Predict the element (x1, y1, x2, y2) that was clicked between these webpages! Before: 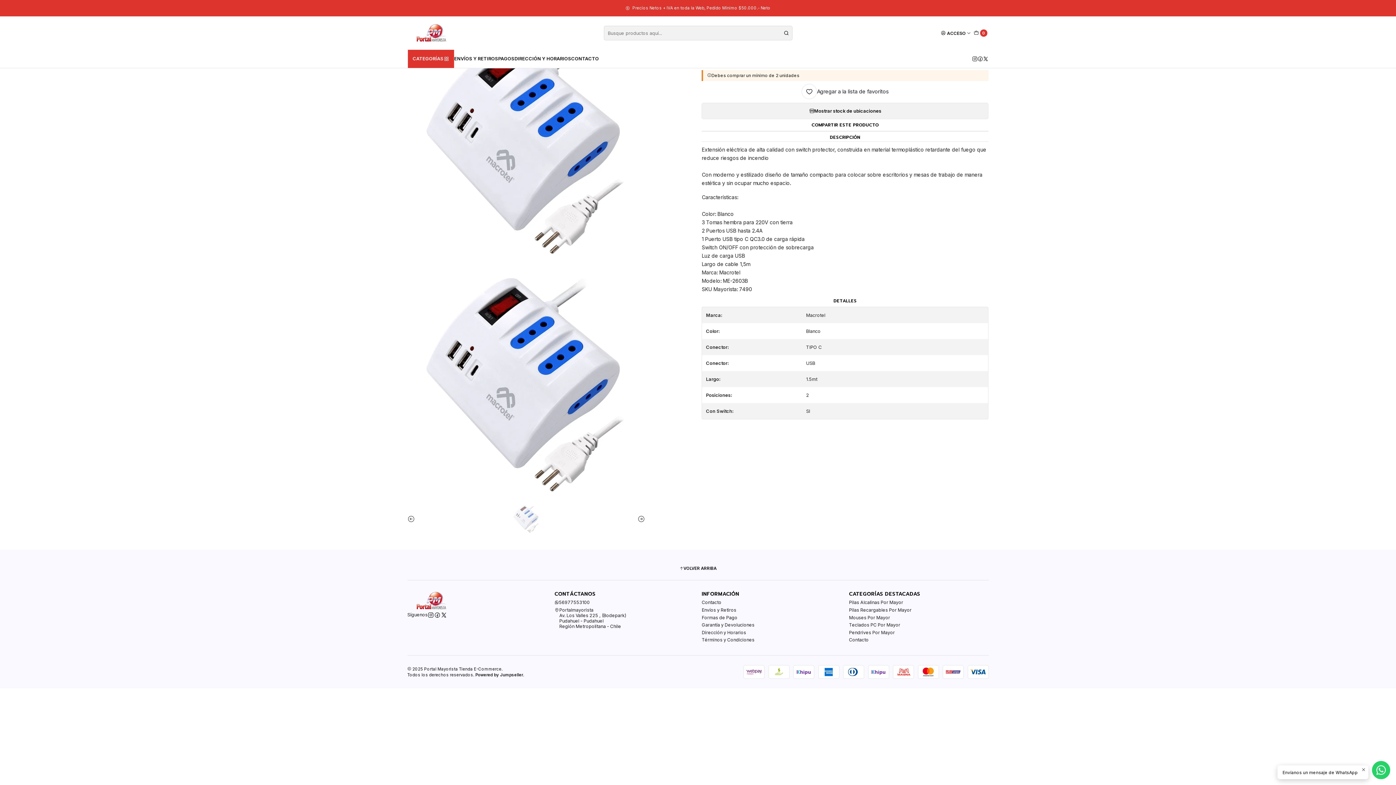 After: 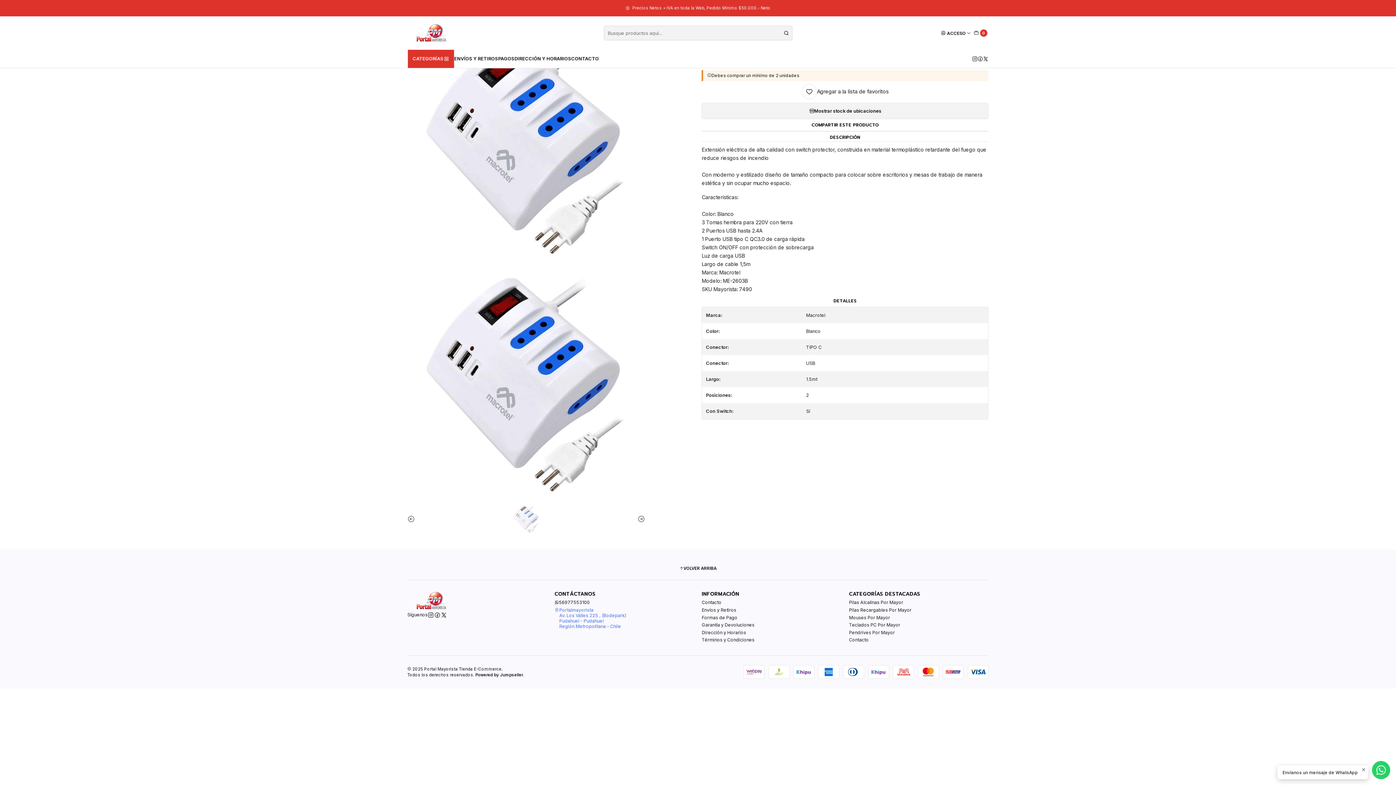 Action: bbox: (554, 606, 626, 630) label: Portalmayorista
Av. Los Valles 225 , (Bodepark)
Pudahuel - Pudahuel
Región Metropolitana - Chile